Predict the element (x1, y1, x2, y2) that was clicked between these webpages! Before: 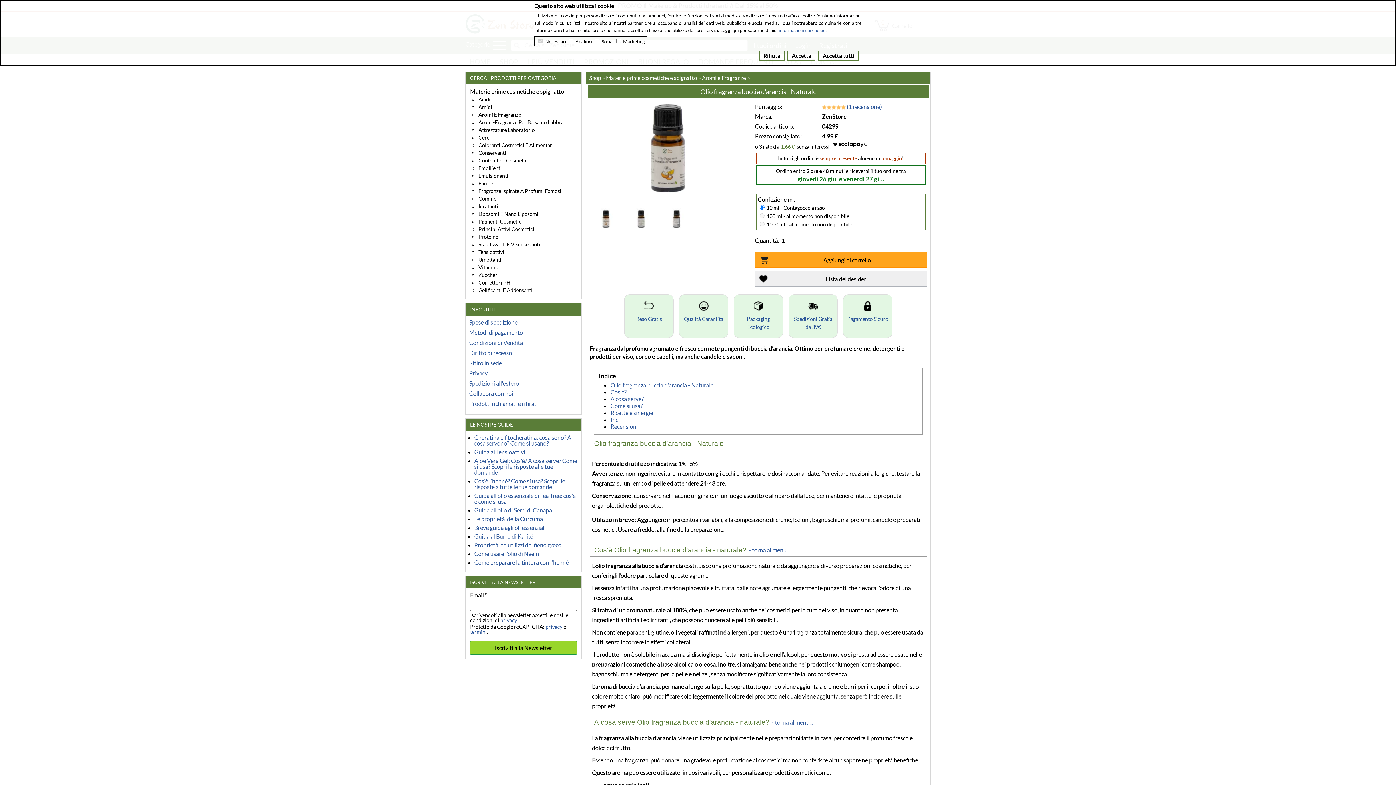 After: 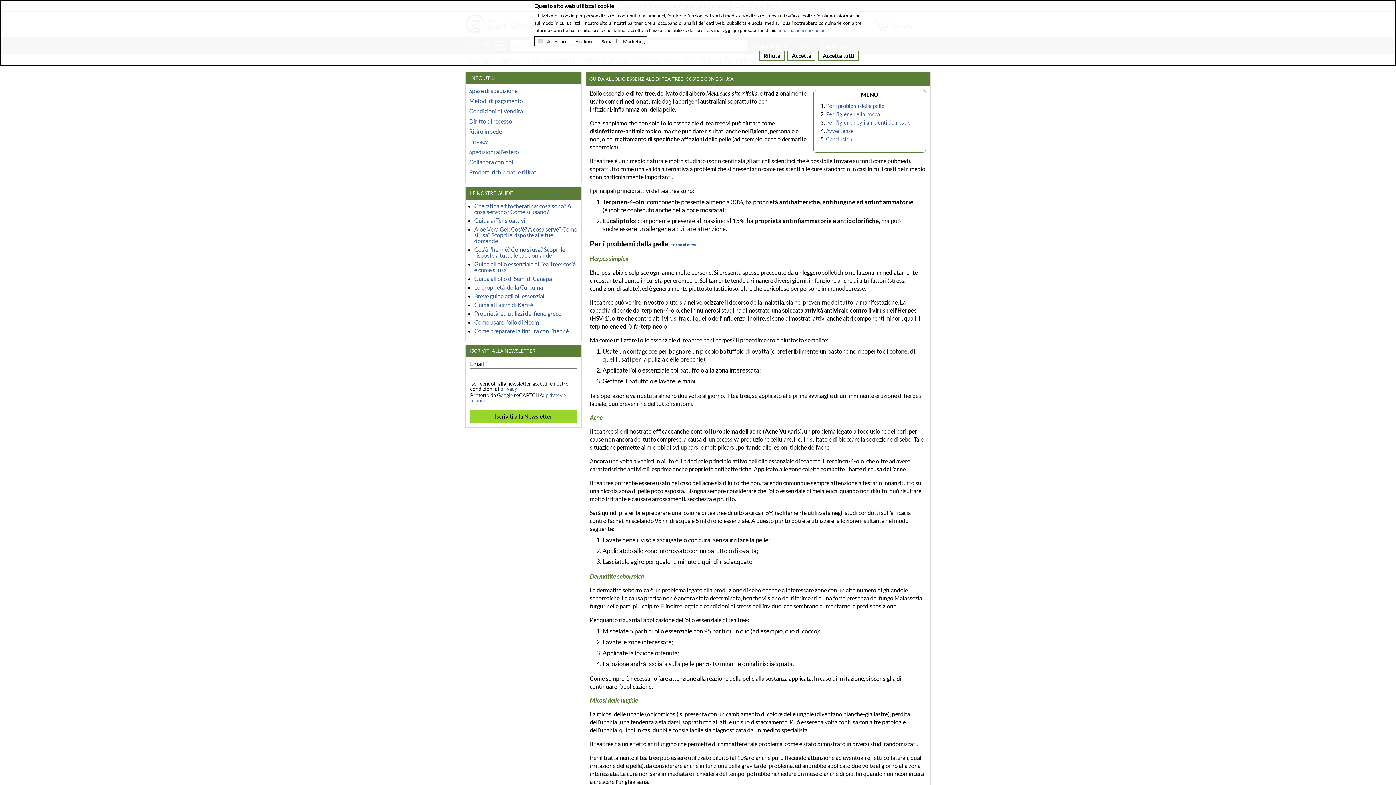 Action: label: Guida all'olio essenziale di Tea Tree: cos'è e come si usa bbox: (474, 492, 575, 505)